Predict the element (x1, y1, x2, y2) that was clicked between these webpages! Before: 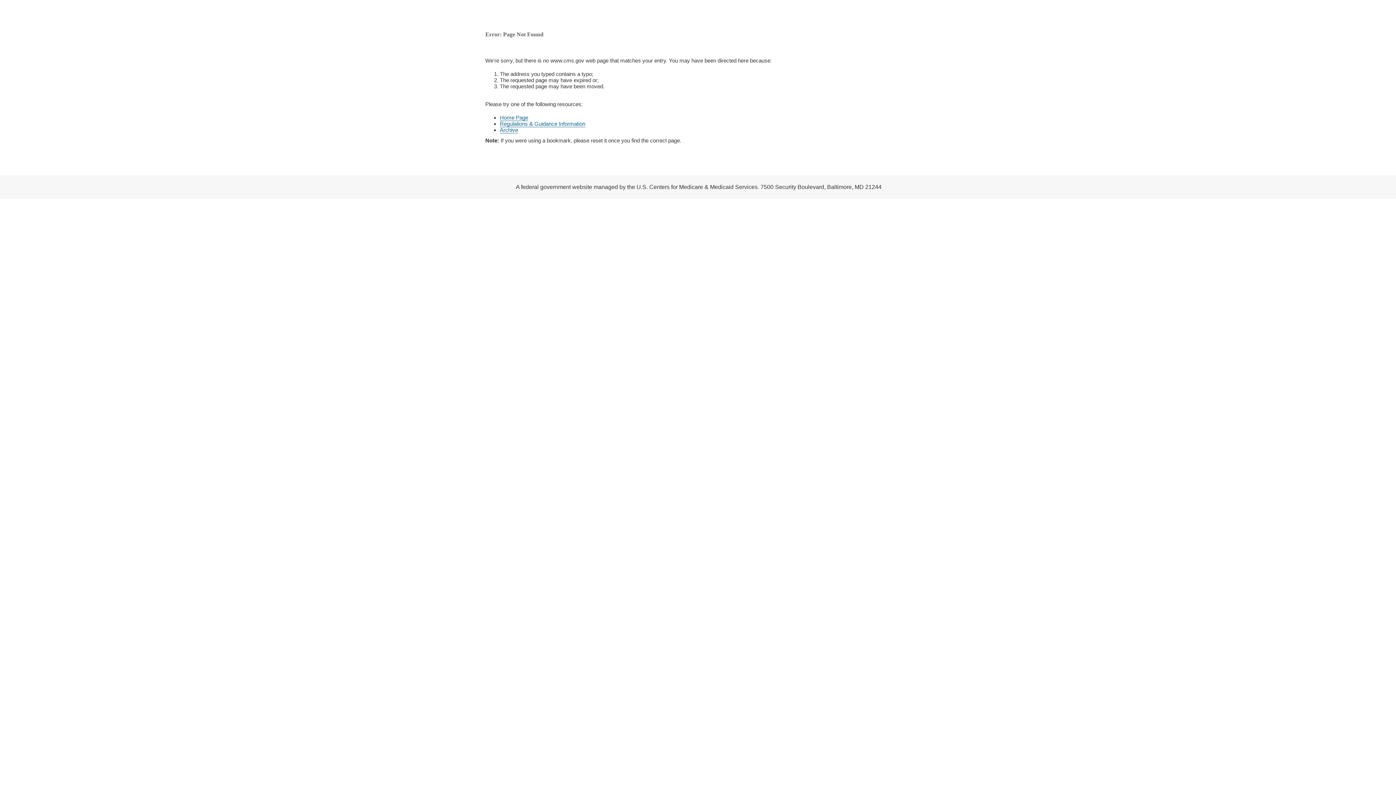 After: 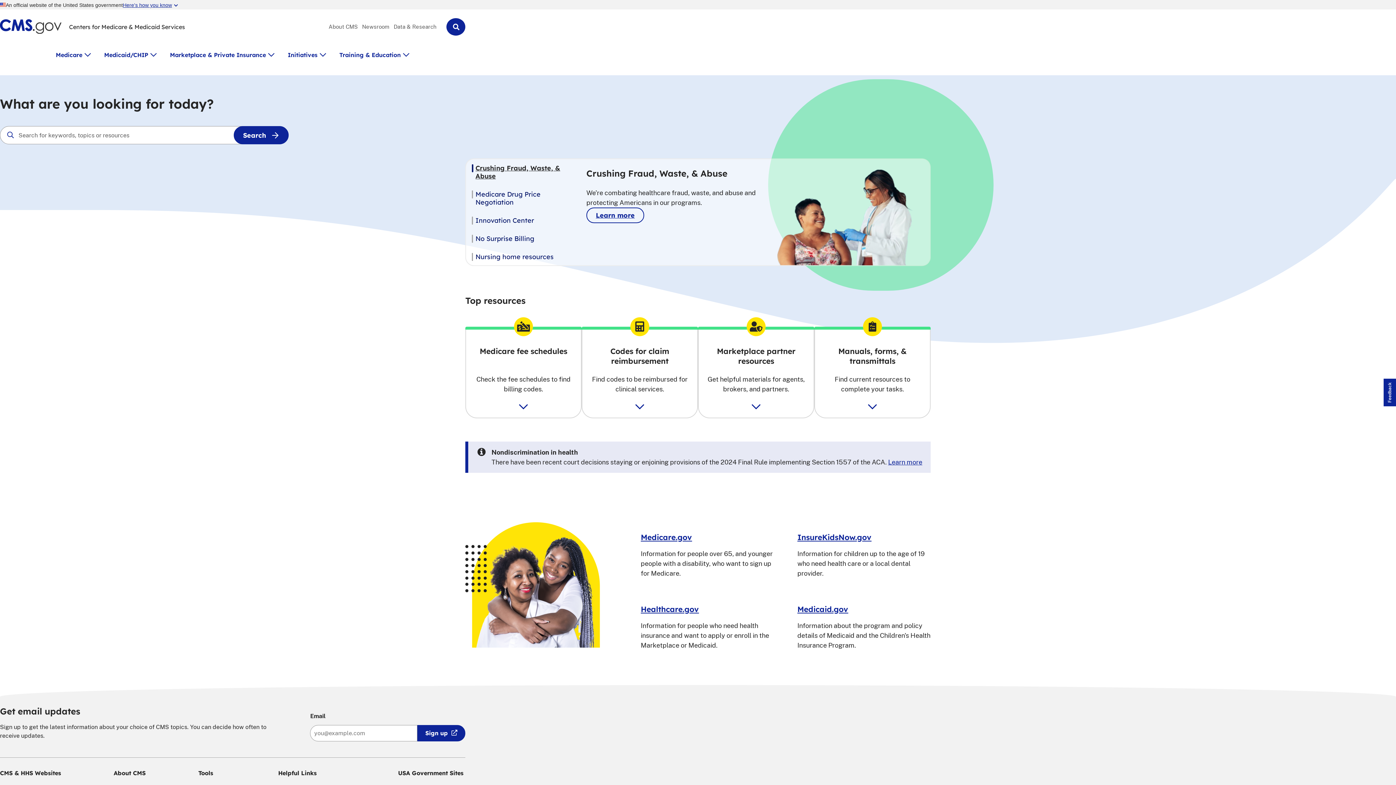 Action: label: Home Page bbox: (500, 114, 528, 121)